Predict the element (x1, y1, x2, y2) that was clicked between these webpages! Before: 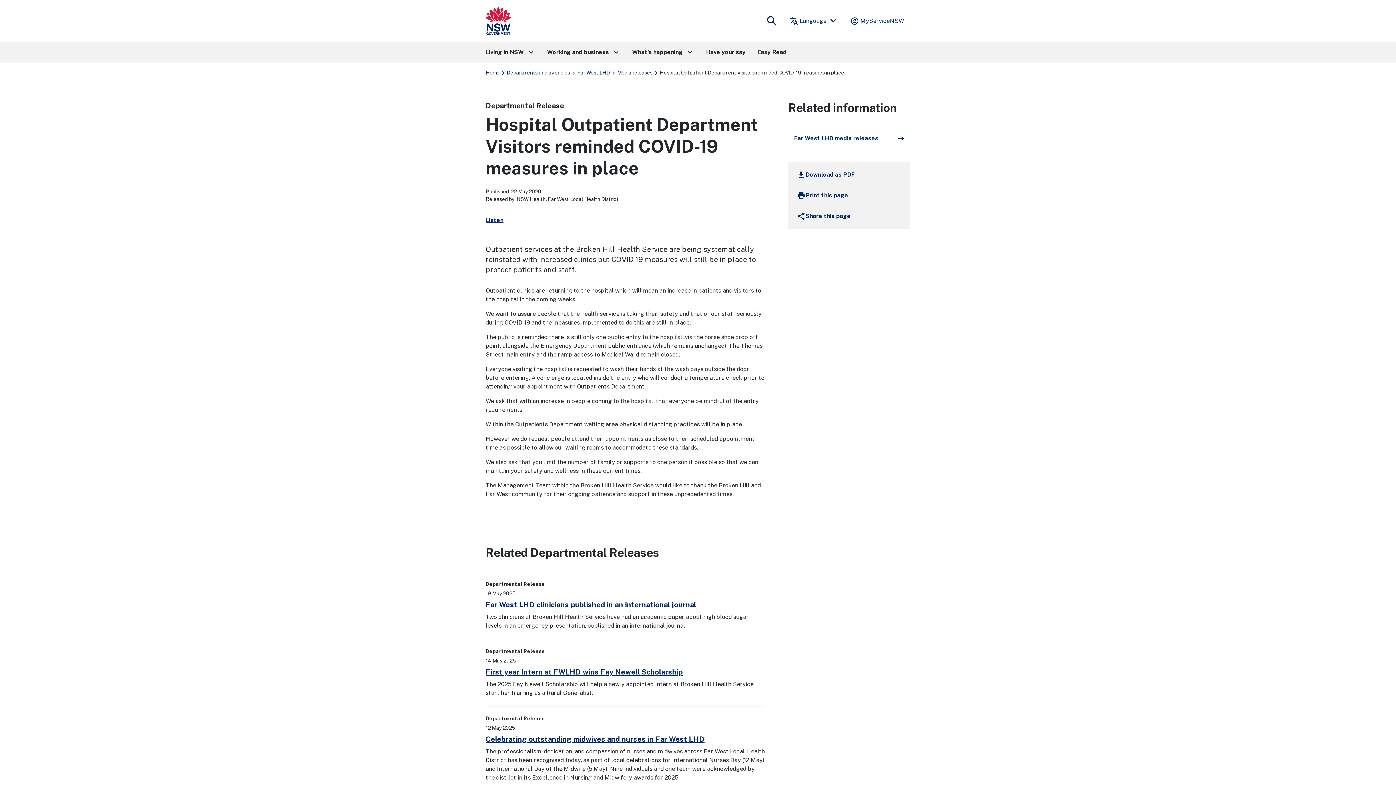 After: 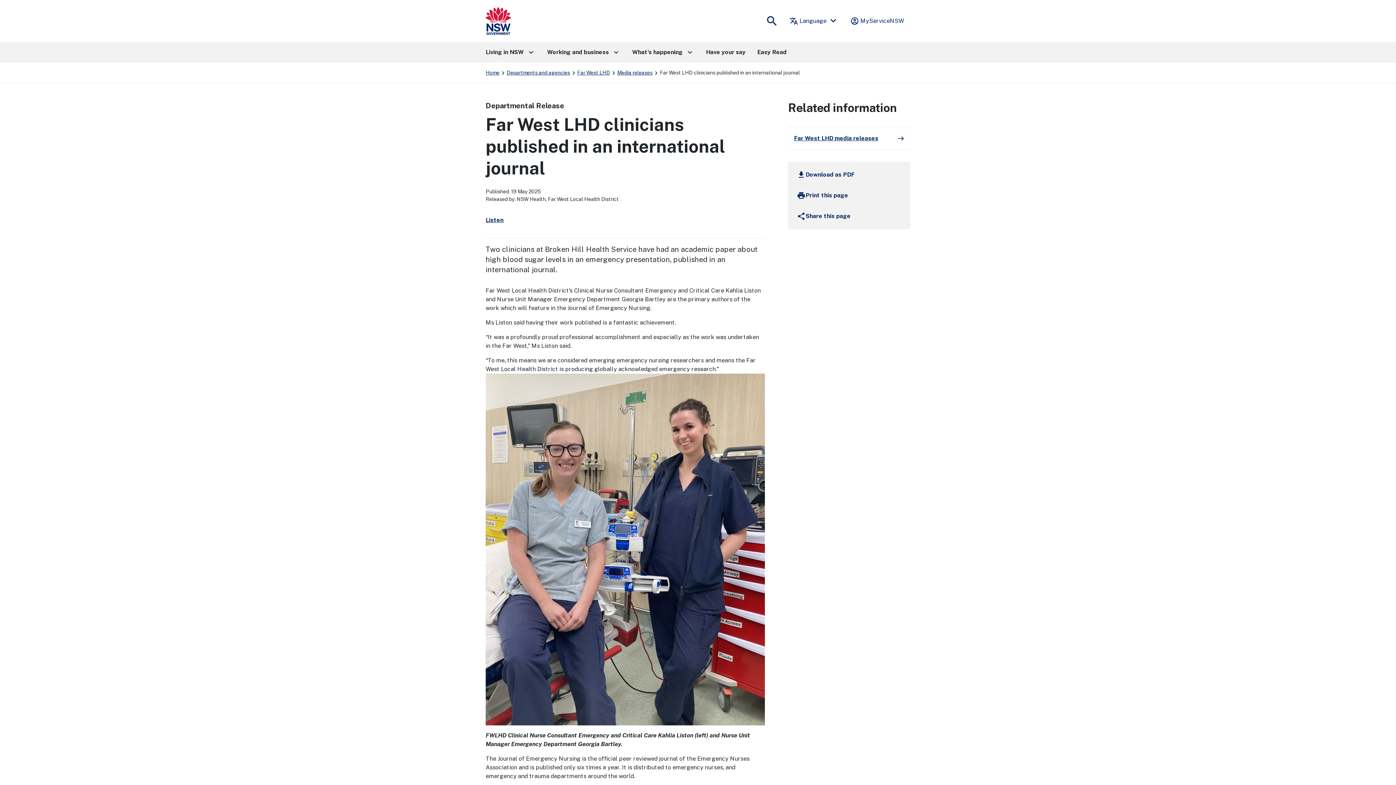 Action: bbox: (485, 600, 696, 609) label: Far West LHD clinicians published in an international journal